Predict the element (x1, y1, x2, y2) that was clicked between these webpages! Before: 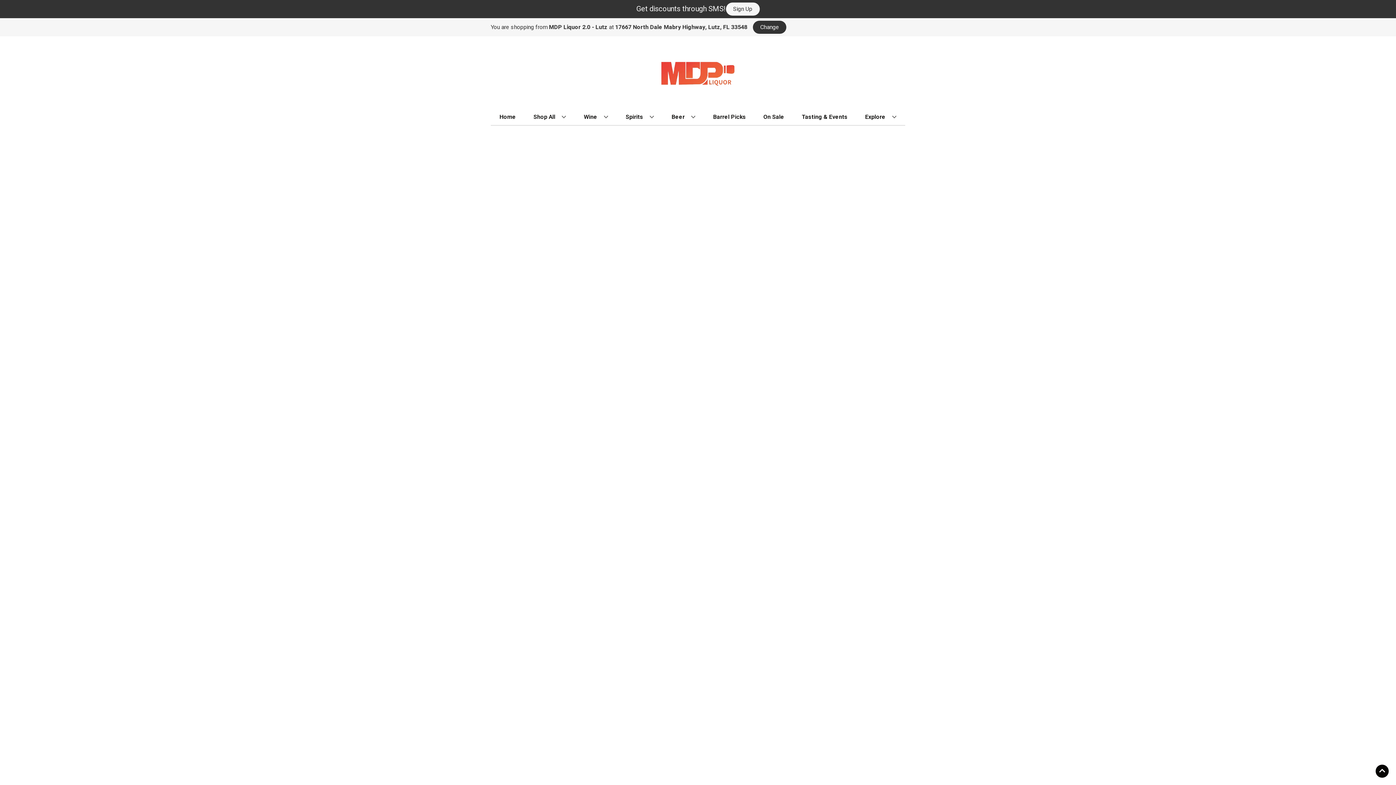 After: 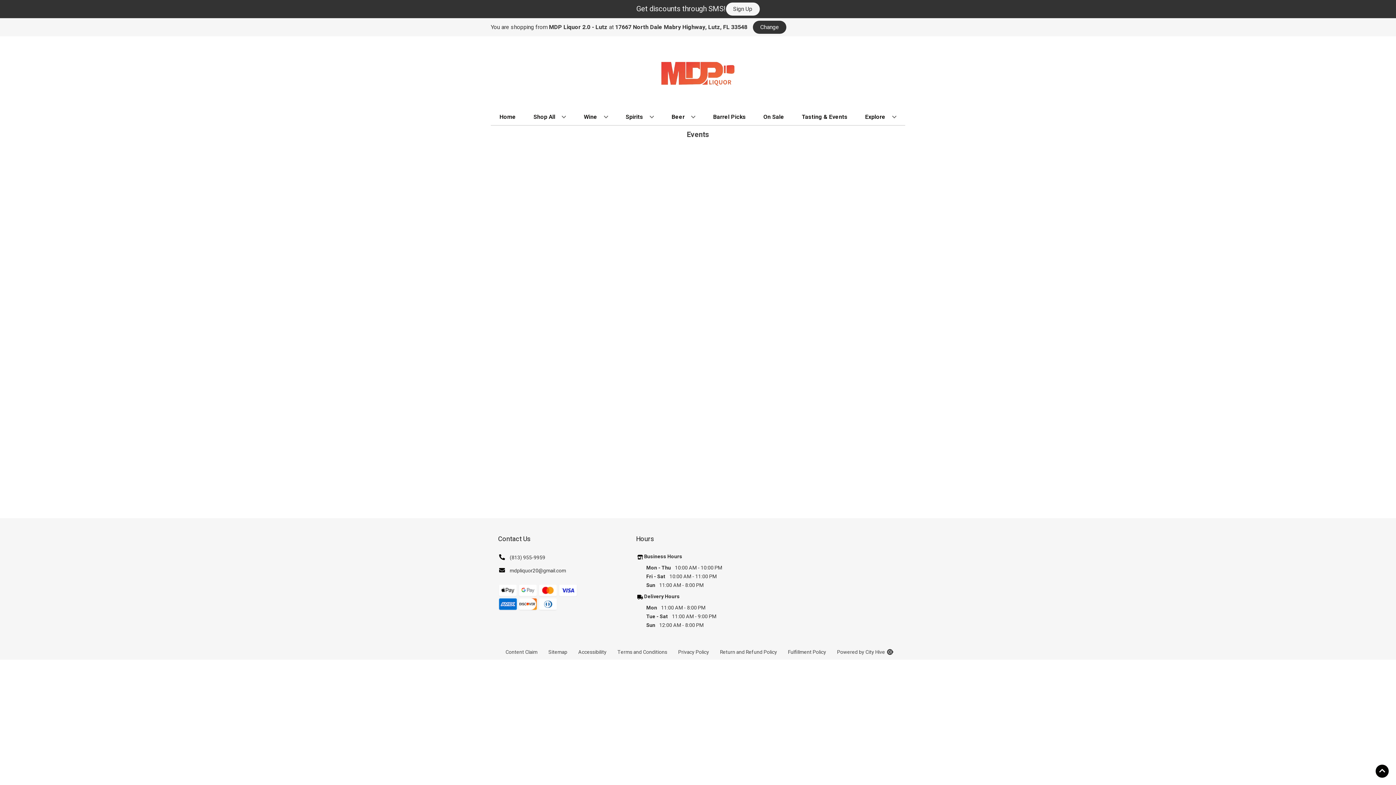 Action: bbox: (799, 109, 850, 125) label: Tasting & Events